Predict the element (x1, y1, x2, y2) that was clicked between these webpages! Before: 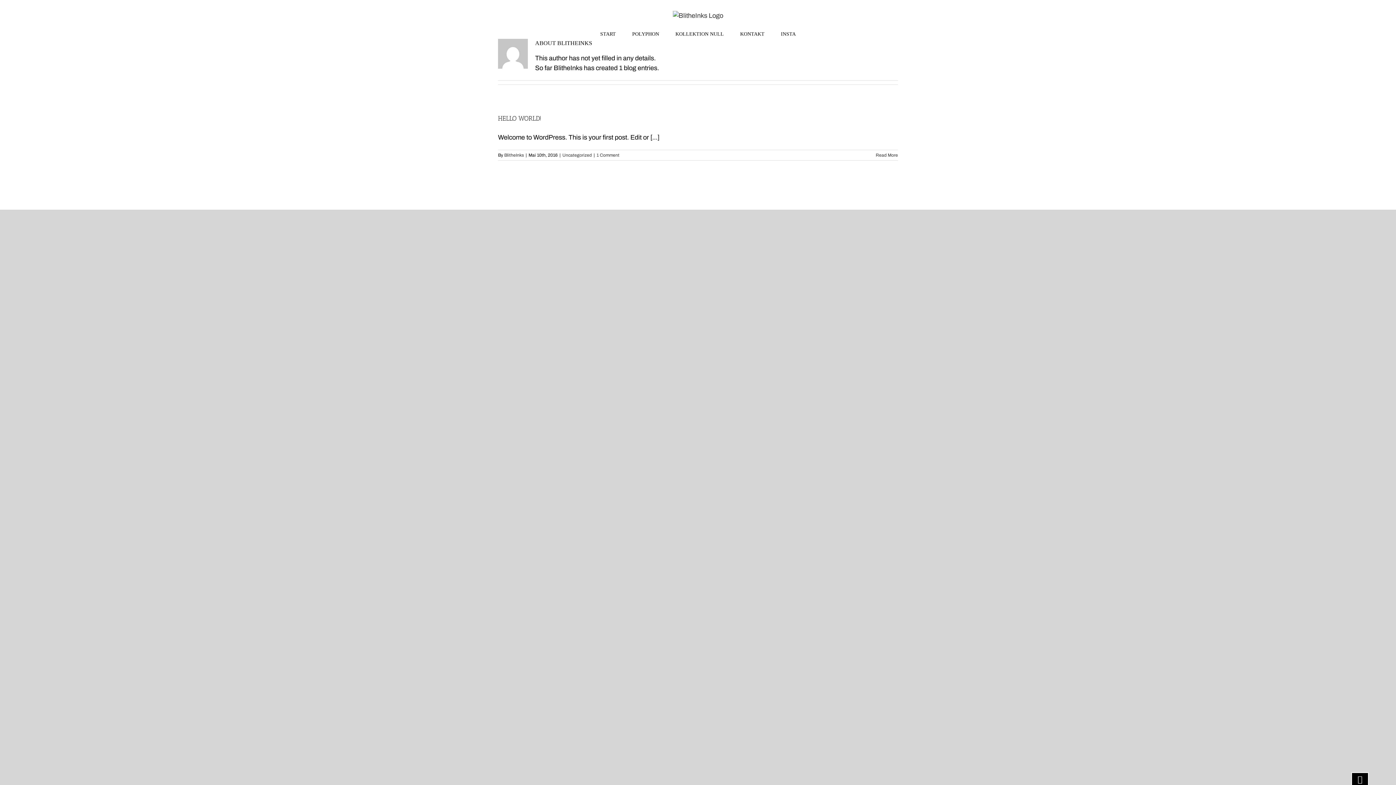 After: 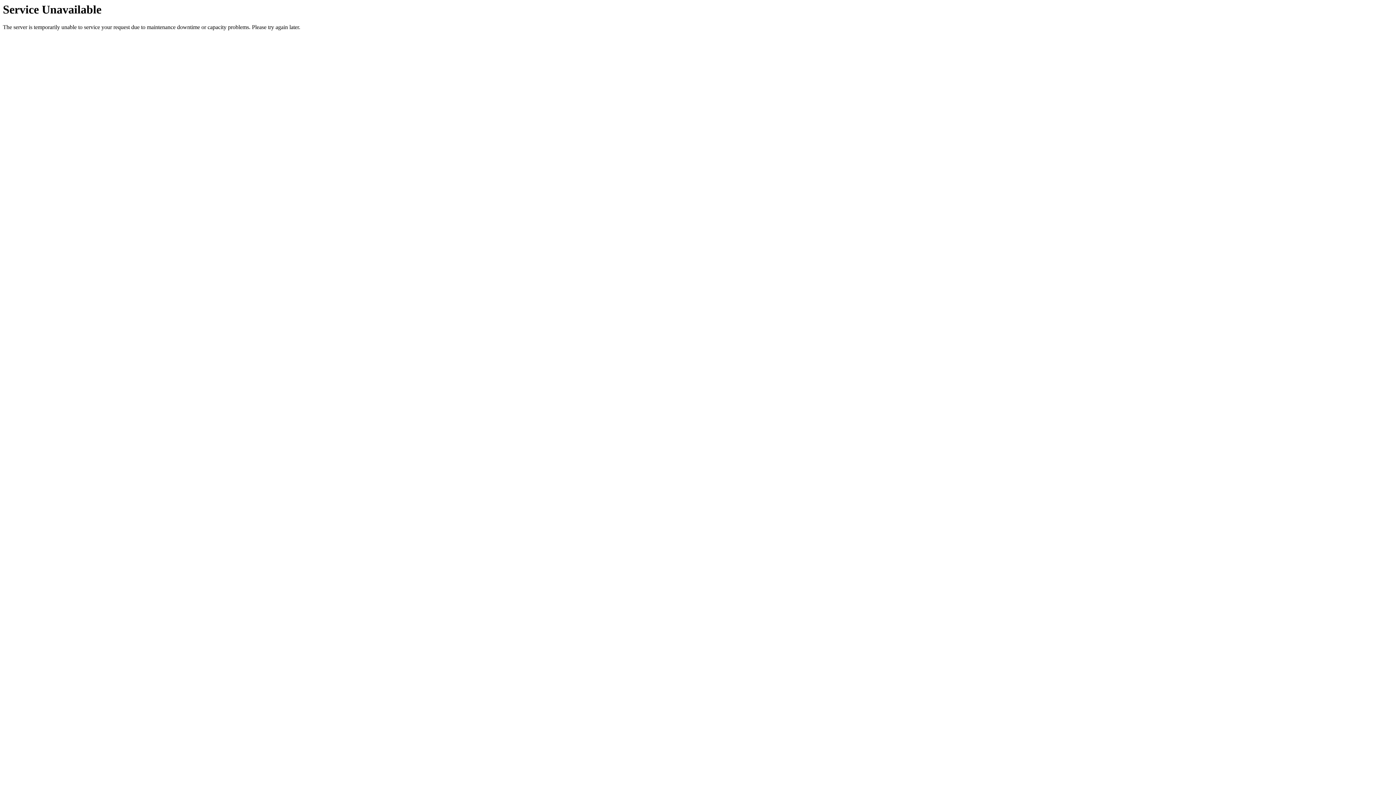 Action: label: Uncategorized bbox: (562, 152, 592, 157)